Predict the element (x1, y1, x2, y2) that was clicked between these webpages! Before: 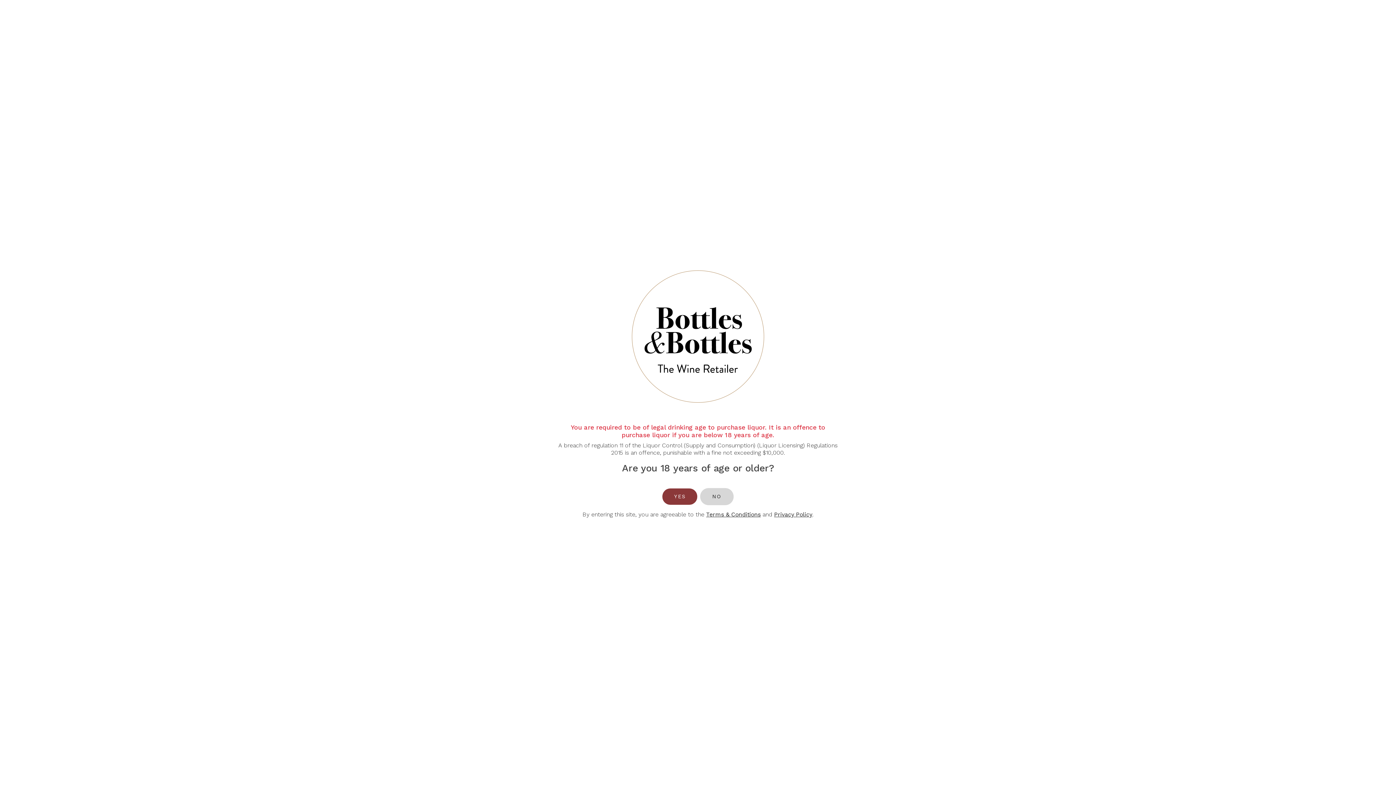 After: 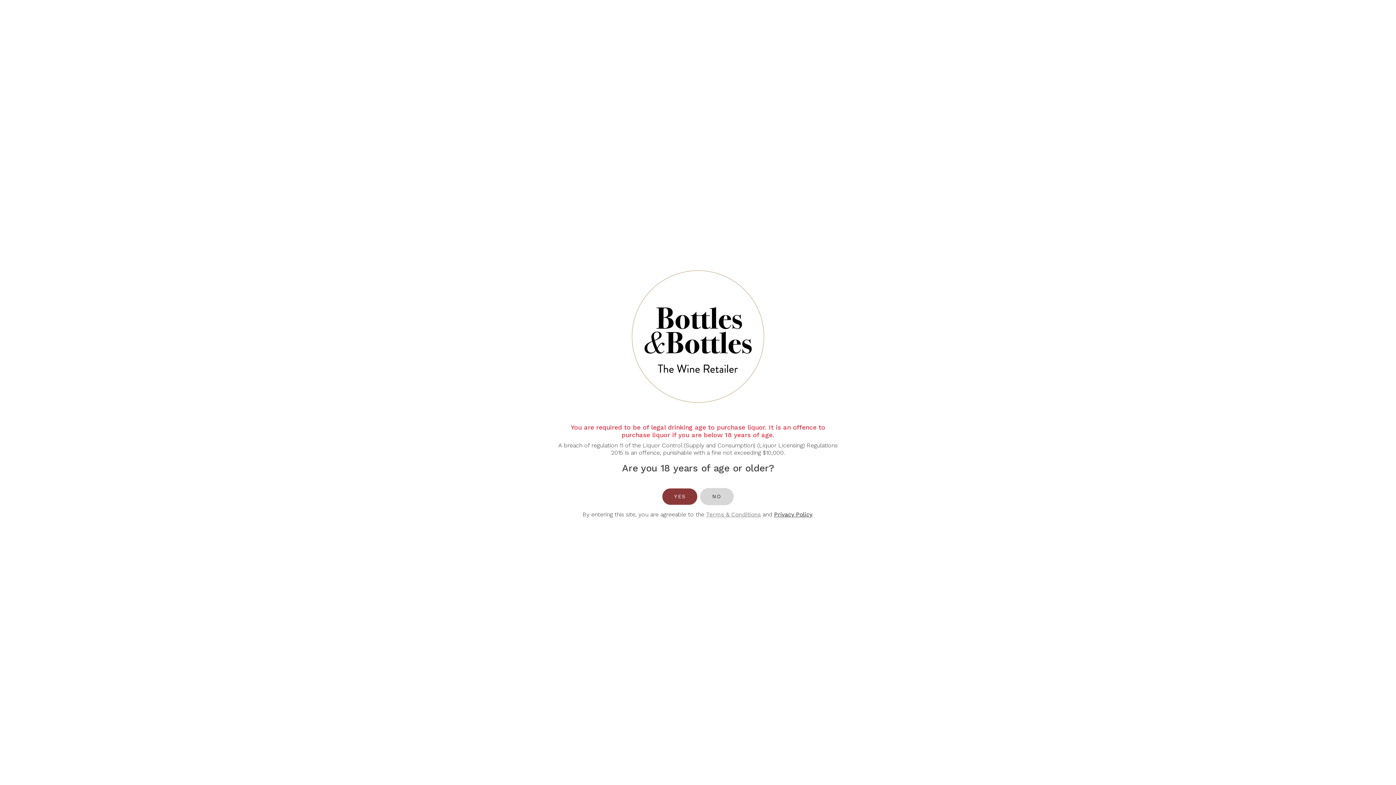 Action: label: Terms & Conditions bbox: (706, 511, 760, 518)